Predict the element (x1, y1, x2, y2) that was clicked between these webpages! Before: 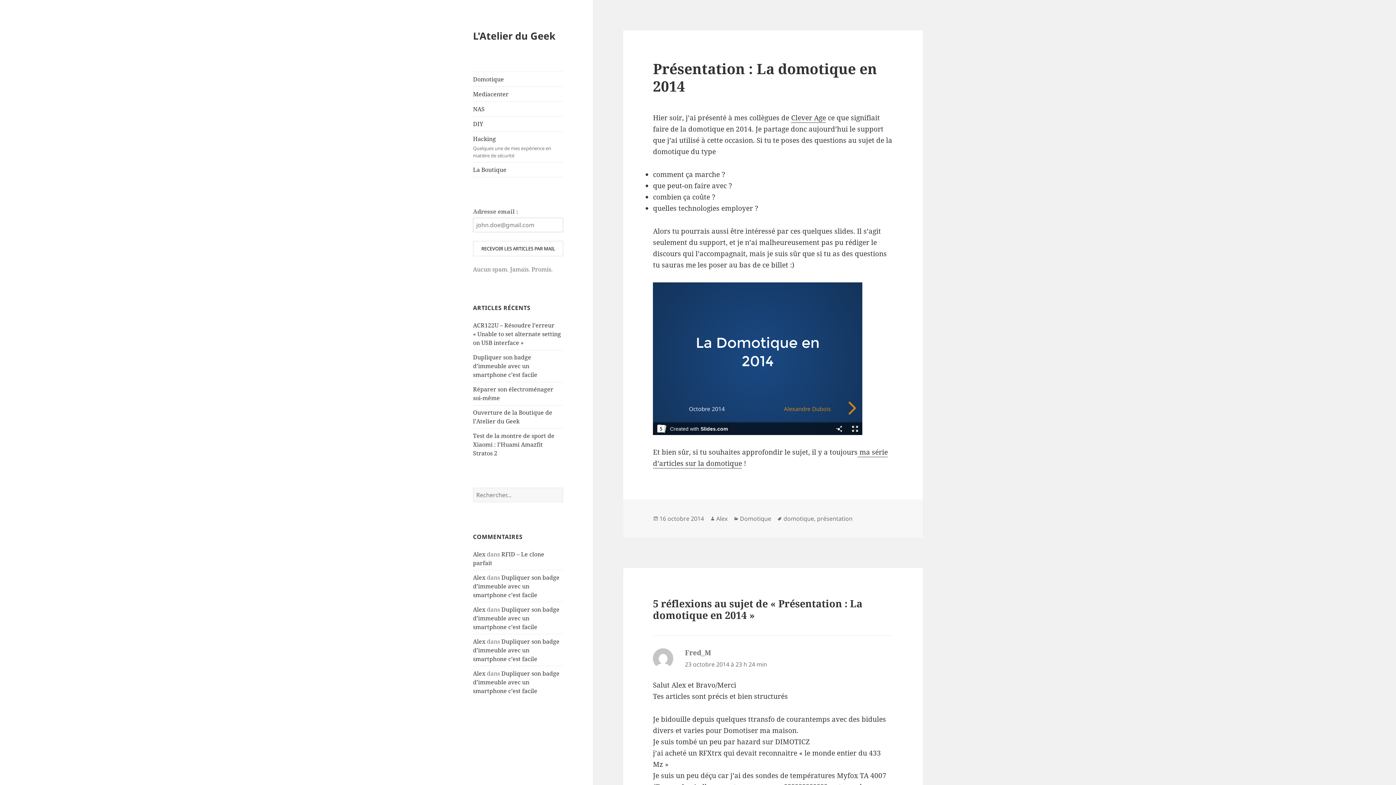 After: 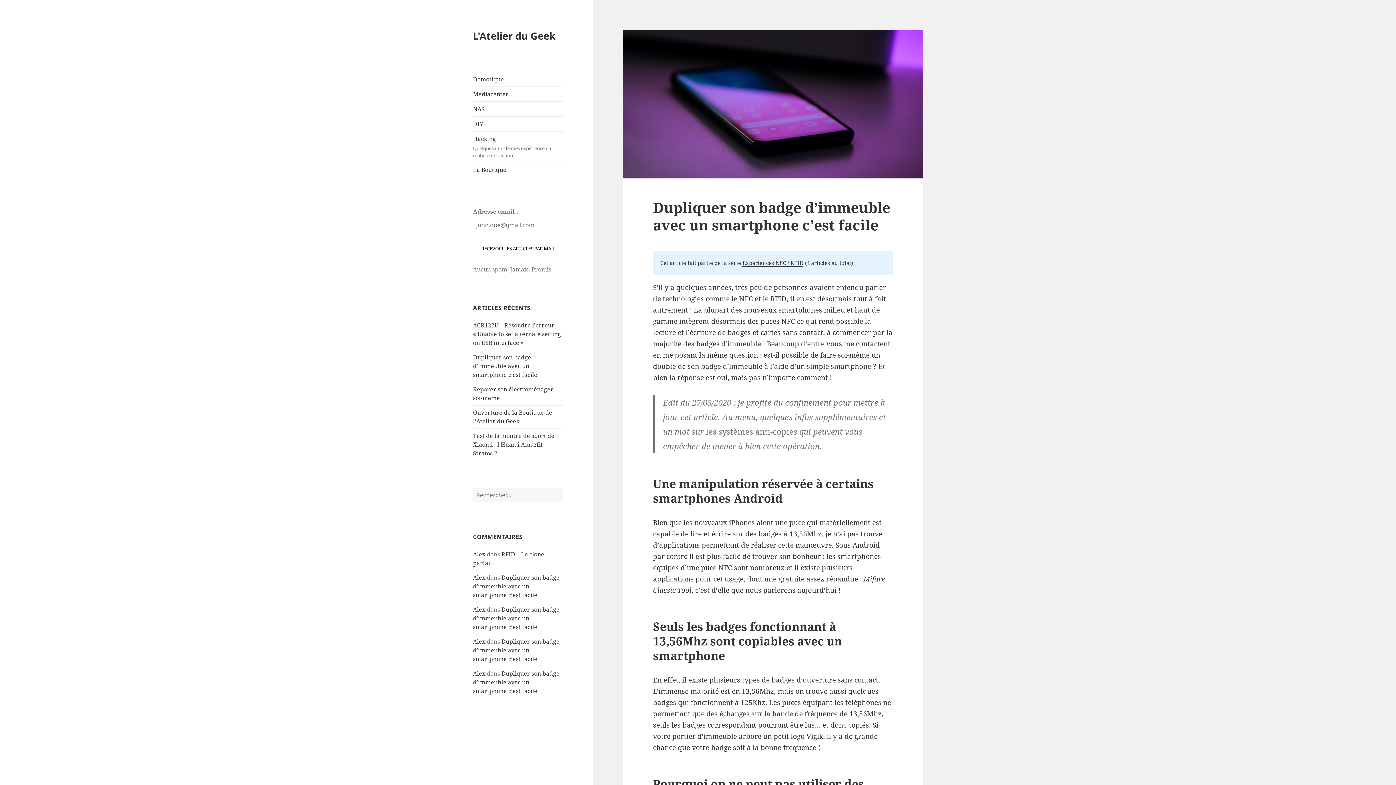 Action: bbox: (473, 573, 559, 599) label: Dupliquer son badge d’immeuble avec un smartphone c’est facile